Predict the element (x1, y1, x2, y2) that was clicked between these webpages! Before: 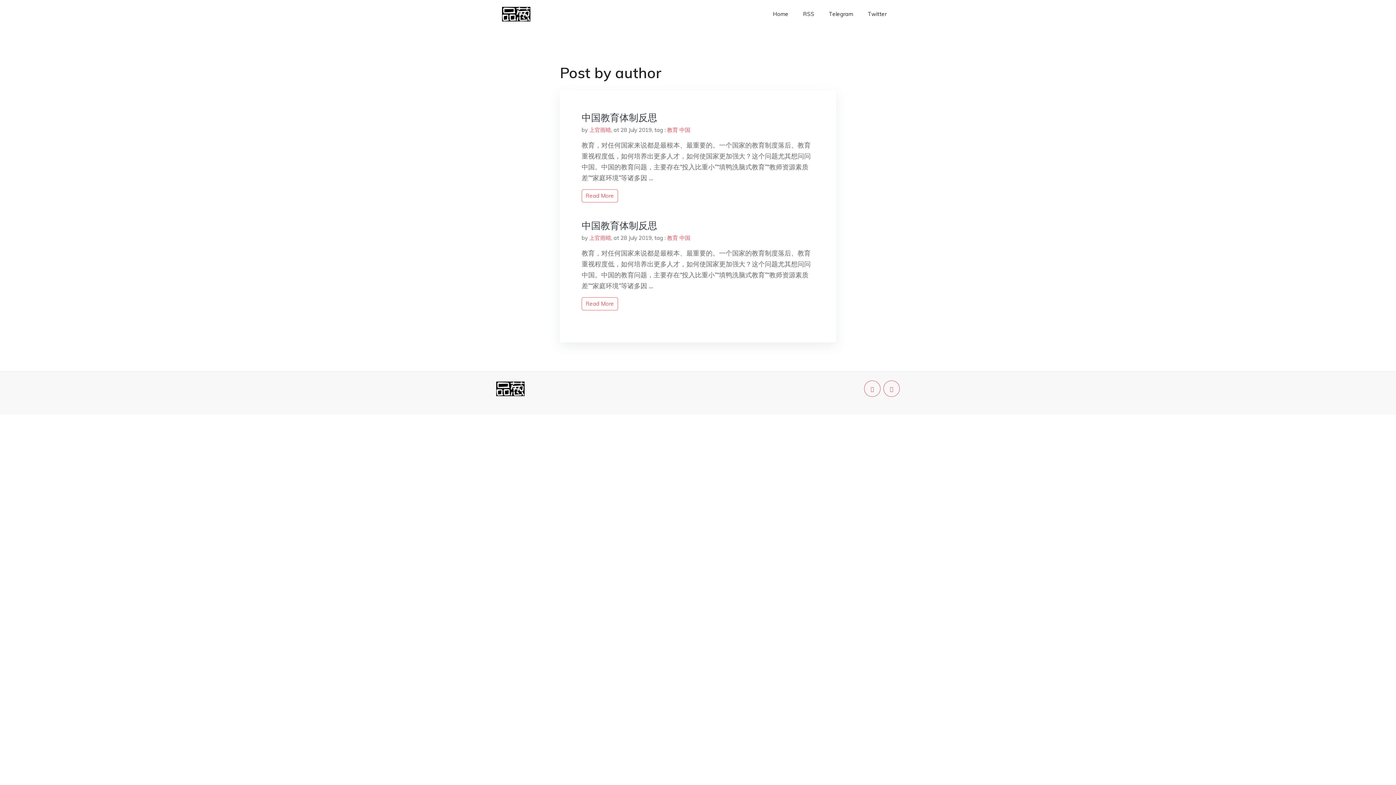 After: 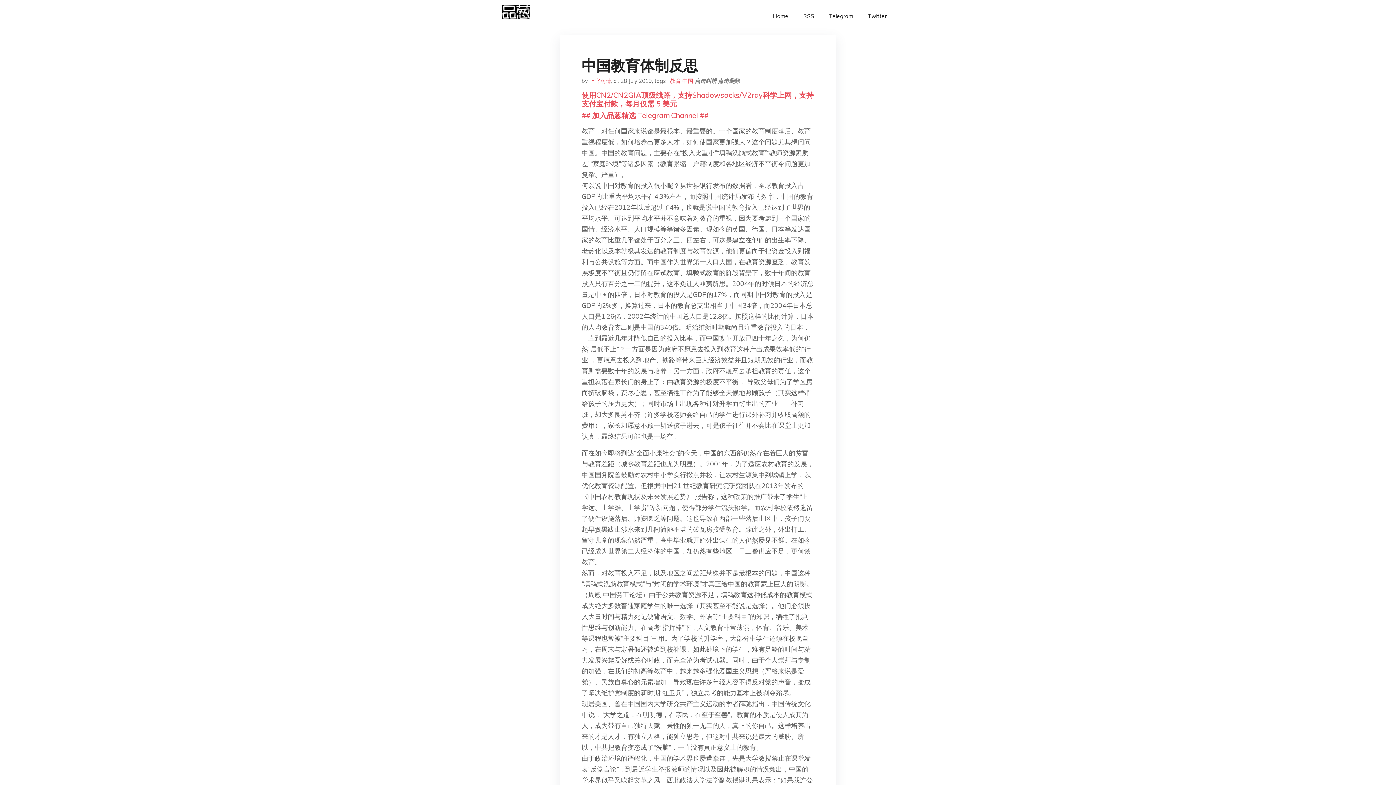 Action: bbox: (581, 297, 618, 310) label: Read More